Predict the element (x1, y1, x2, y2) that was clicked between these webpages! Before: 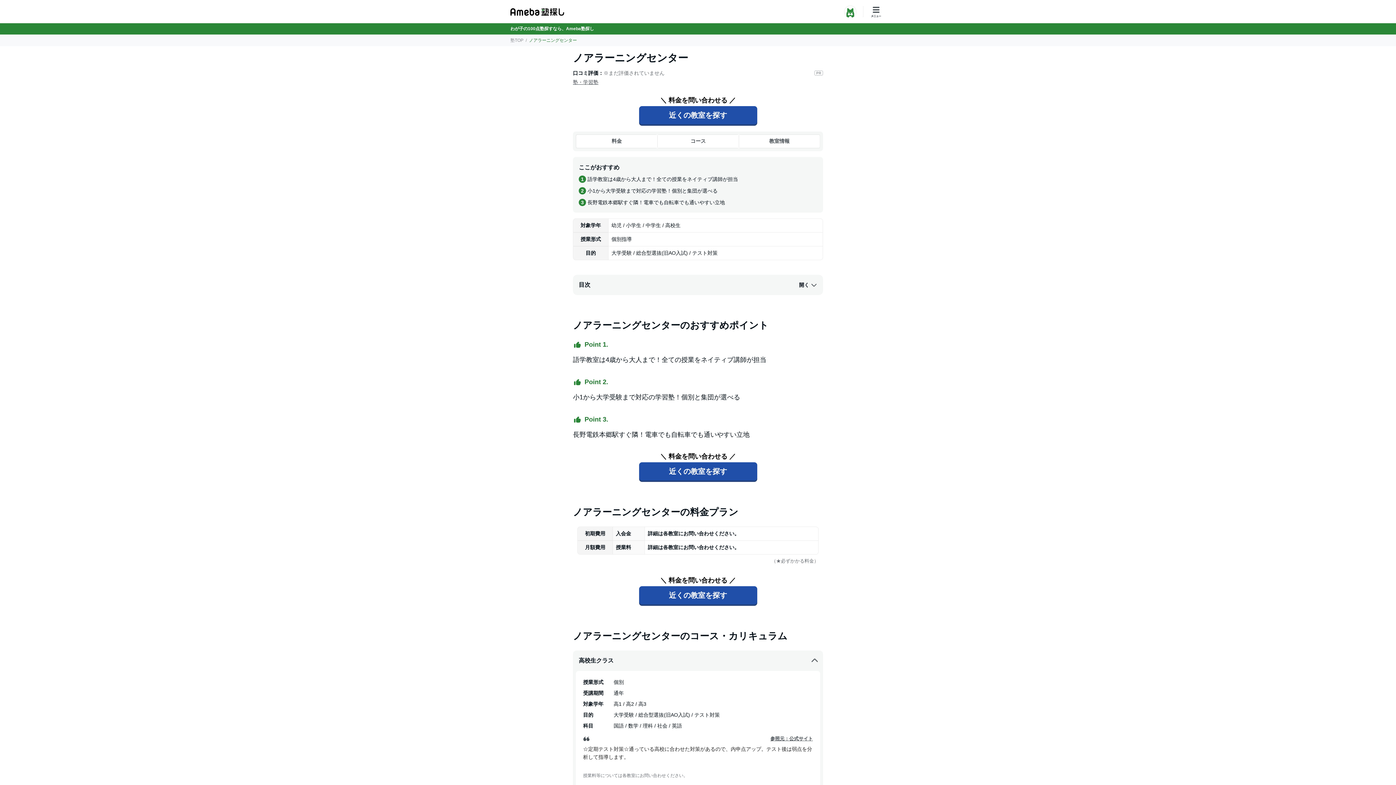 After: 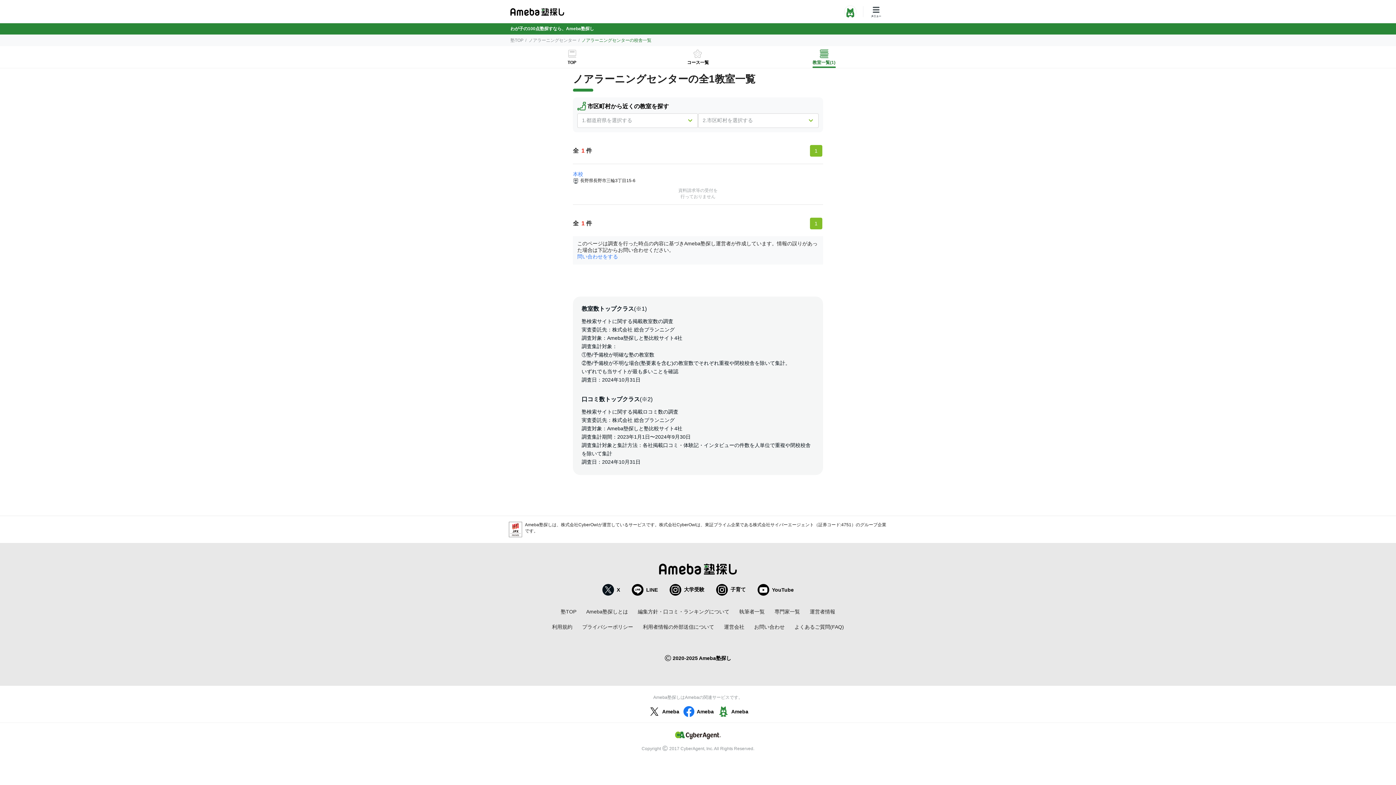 Action: label: 近くの教室を探す bbox: (639, 462, 757, 480)